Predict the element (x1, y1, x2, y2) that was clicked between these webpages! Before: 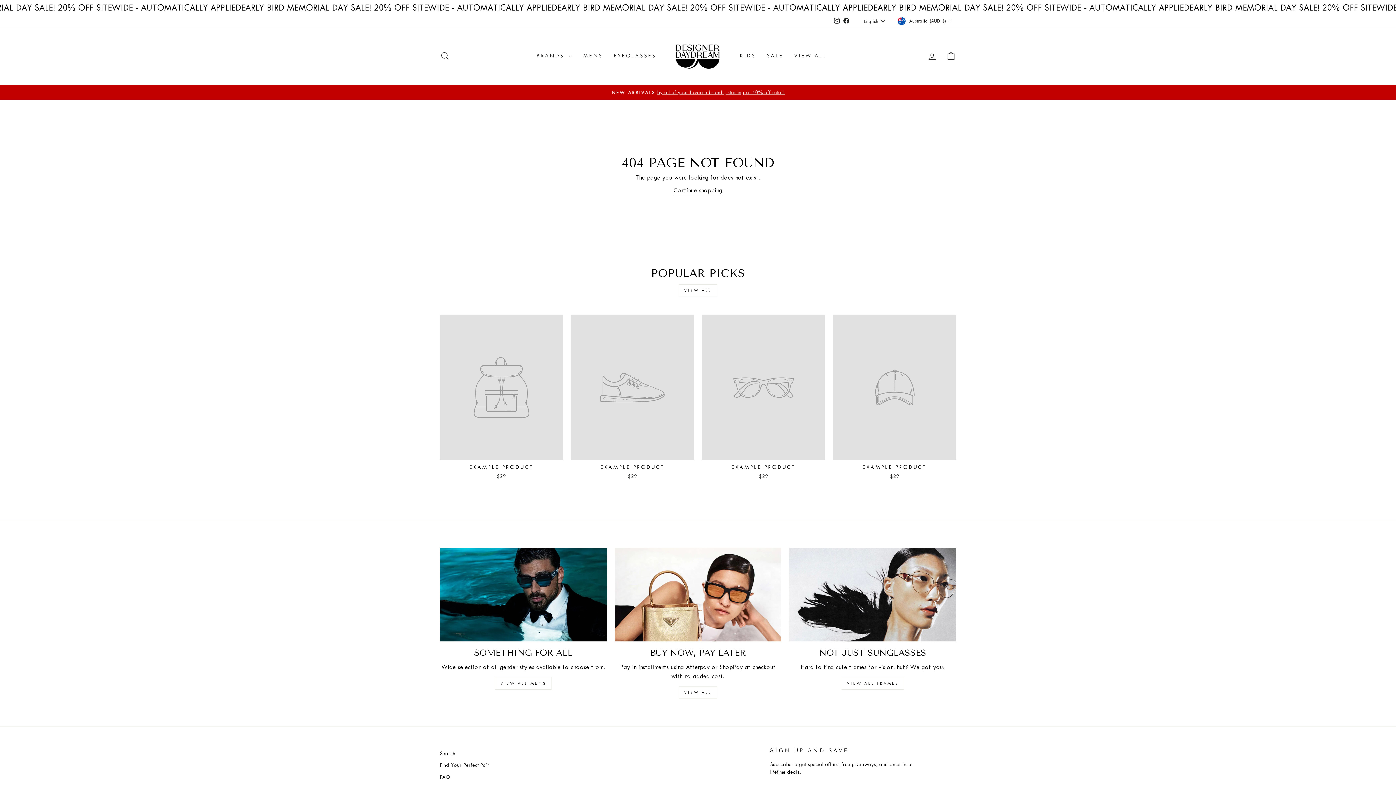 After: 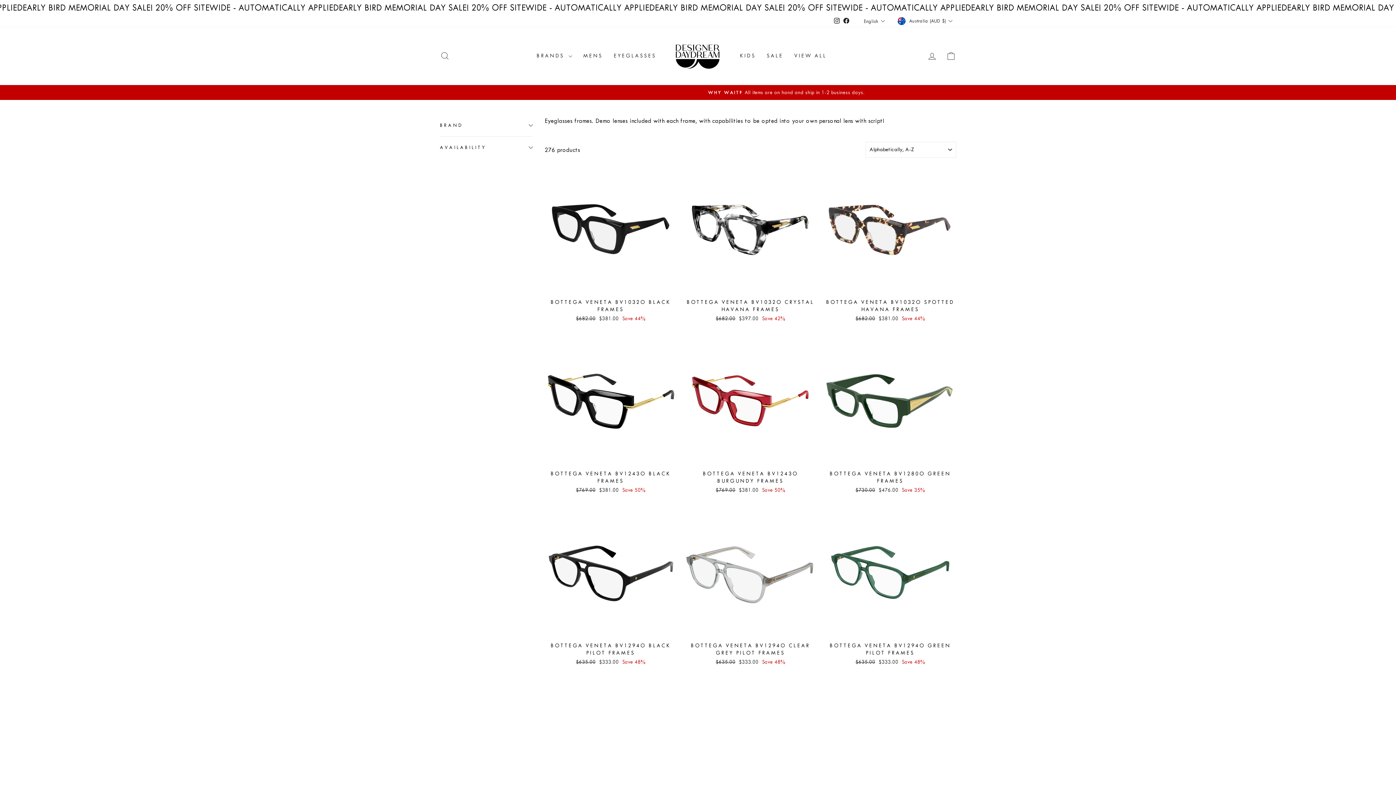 Action: bbox: (789, 547, 956, 641) label: NOT JUST SUNGLASSES